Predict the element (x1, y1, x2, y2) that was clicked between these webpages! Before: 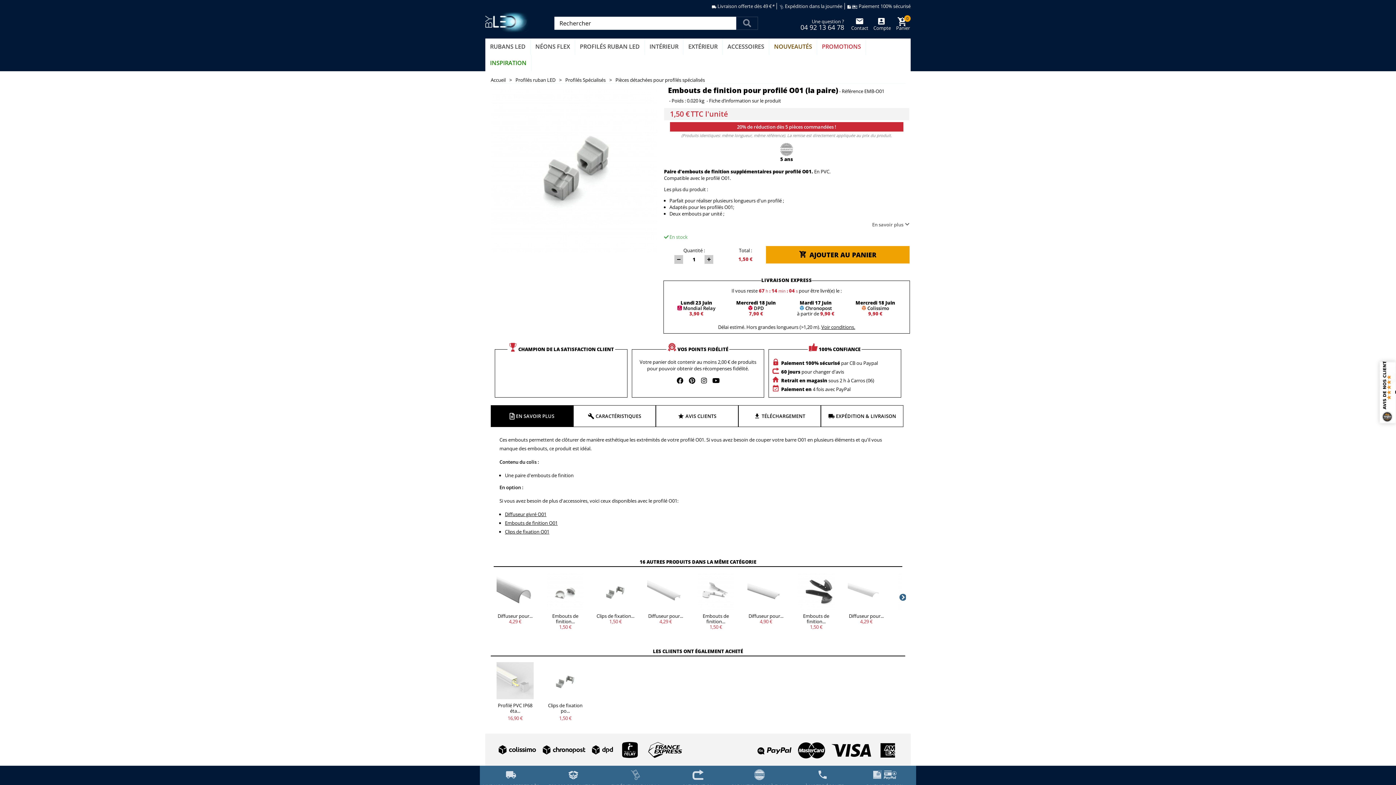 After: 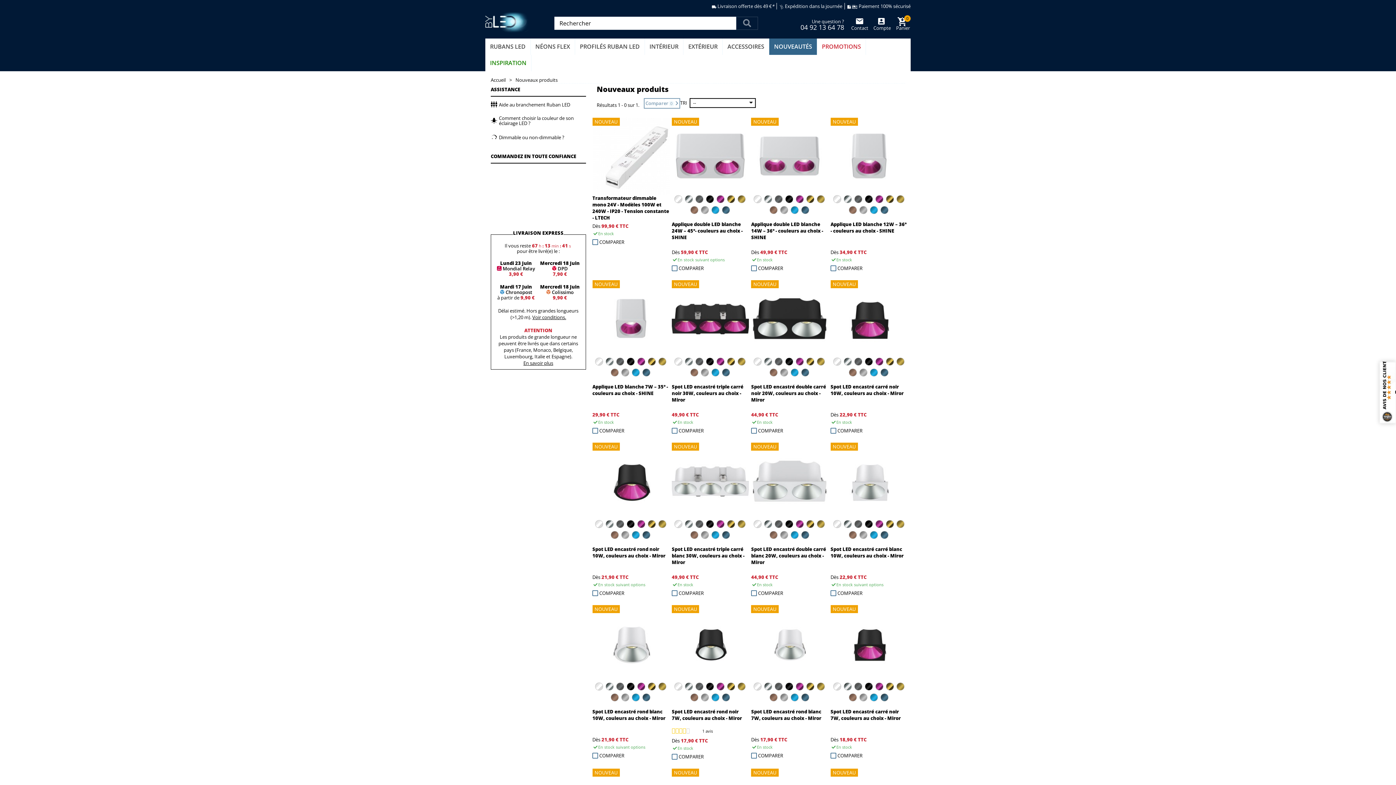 Action: bbox: (769, 38, 817, 54) label: NOUVEAUTÉS